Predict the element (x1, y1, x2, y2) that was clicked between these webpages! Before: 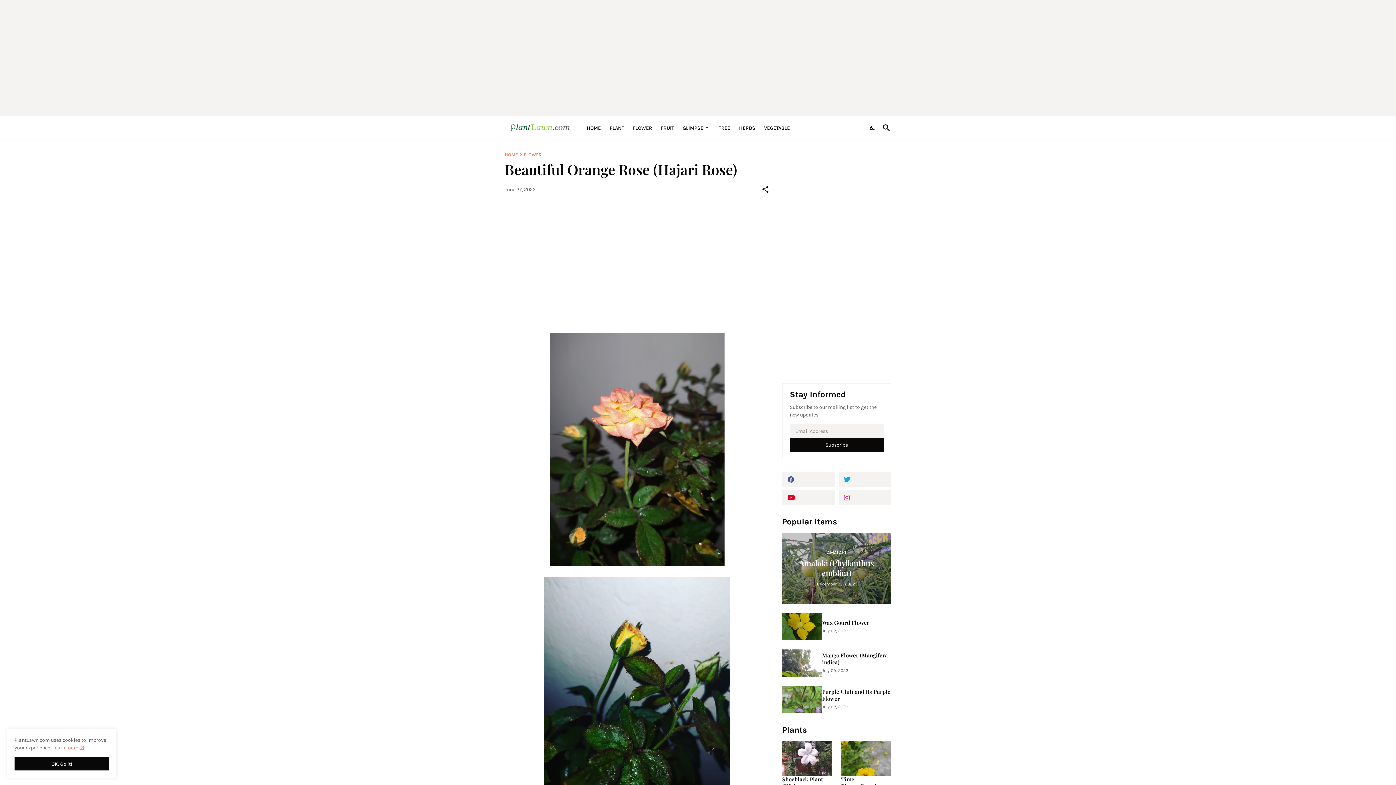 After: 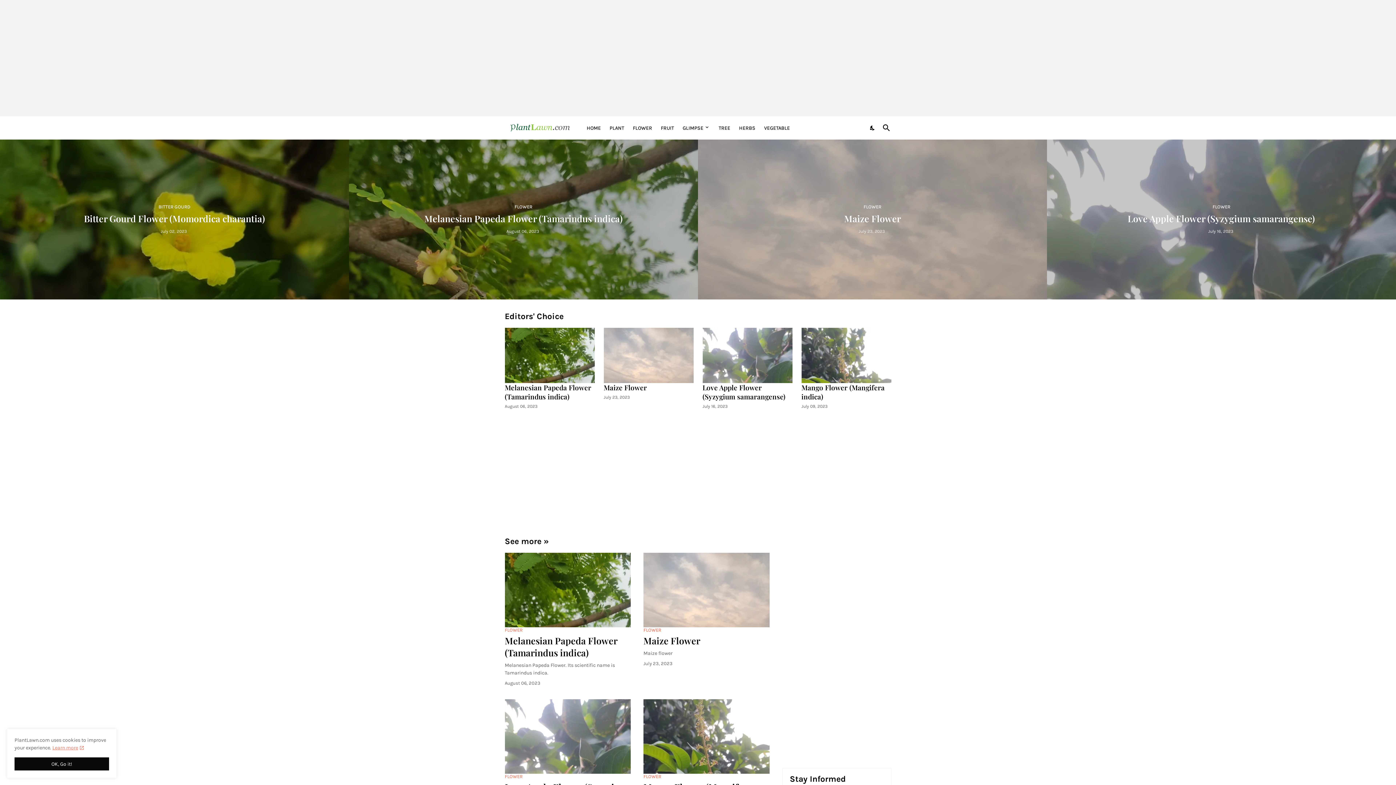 Action: bbox: (504, 152, 518, 156) label: HOME